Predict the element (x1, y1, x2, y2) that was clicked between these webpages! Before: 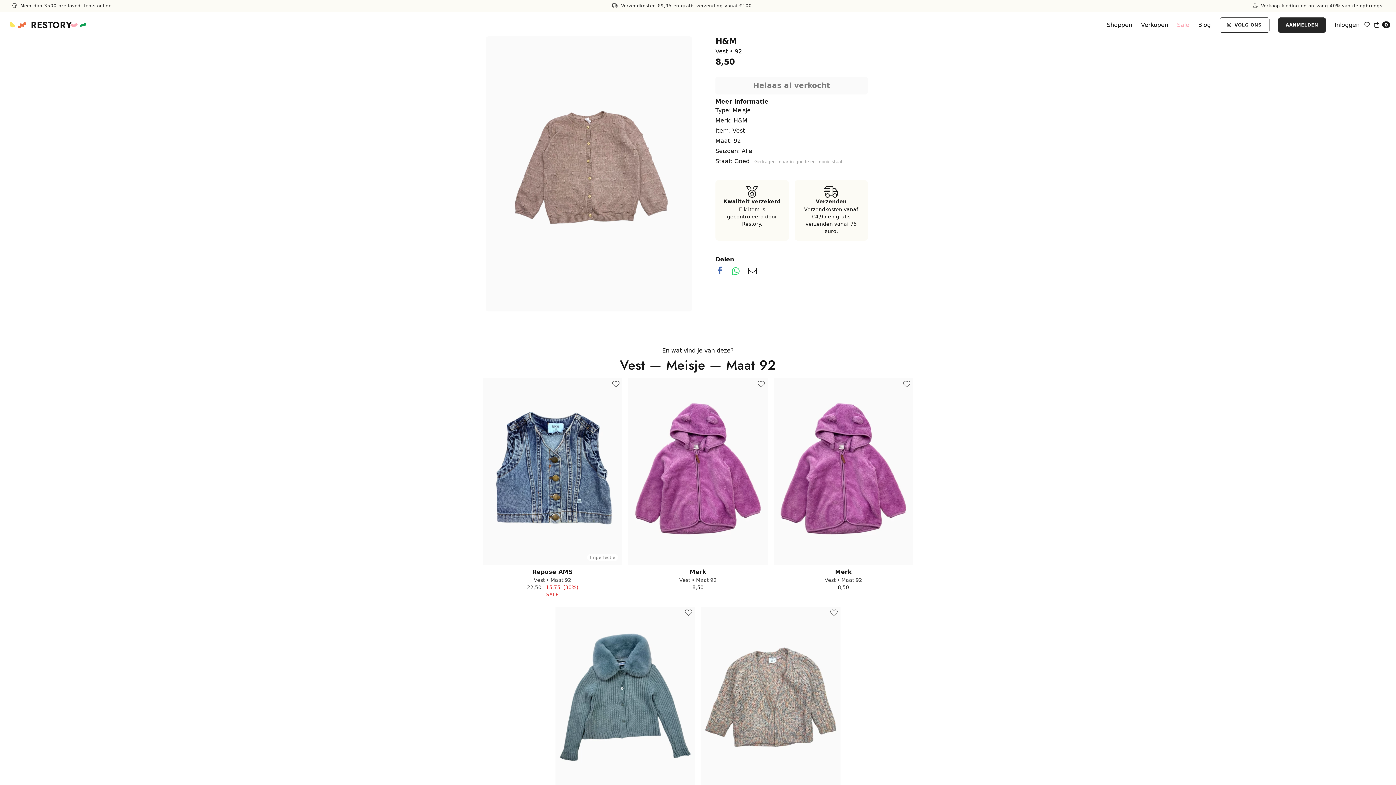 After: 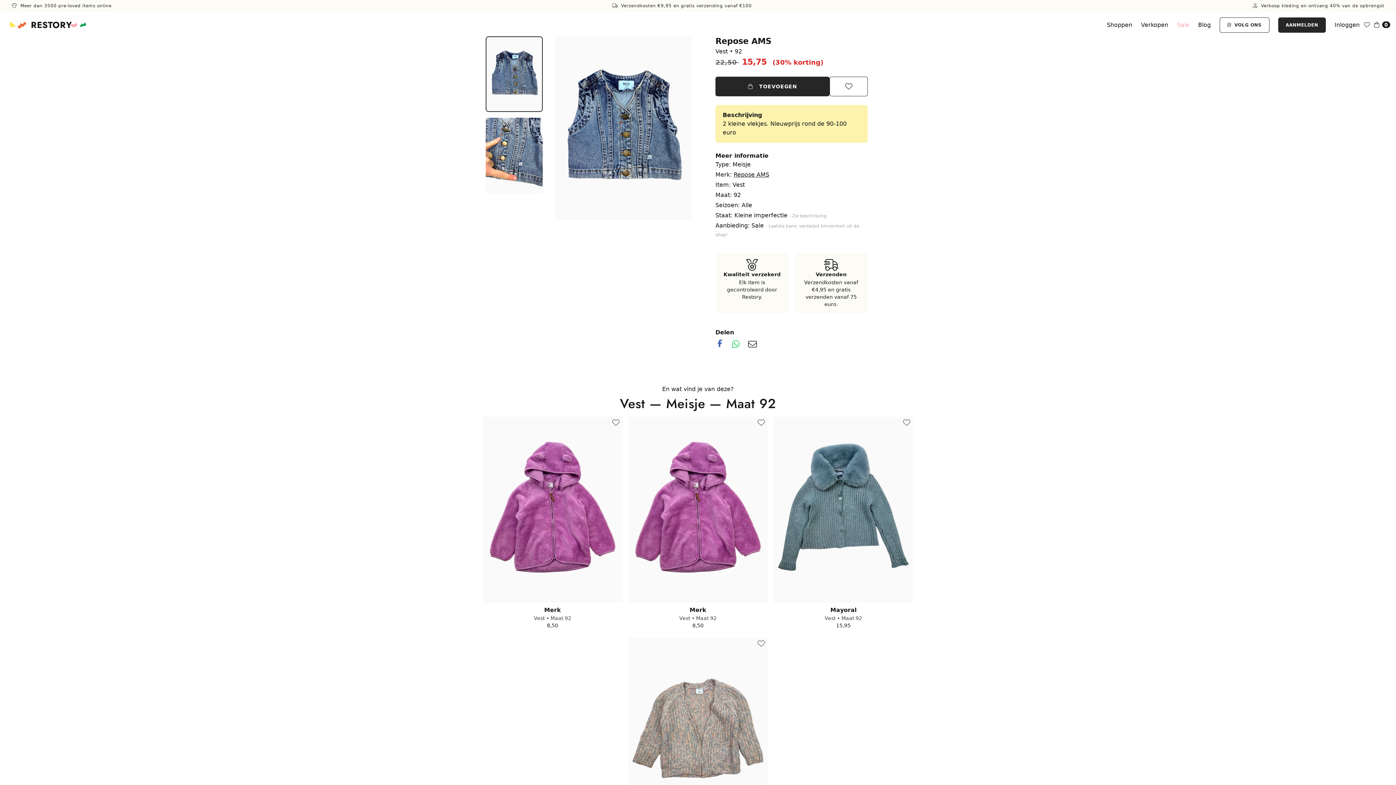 Action: bbox: (482, 378, 622, 598) label: Imperfectie

Repose AMS

Vest • Maat 92

22,50 15,75 (30%)

SALE